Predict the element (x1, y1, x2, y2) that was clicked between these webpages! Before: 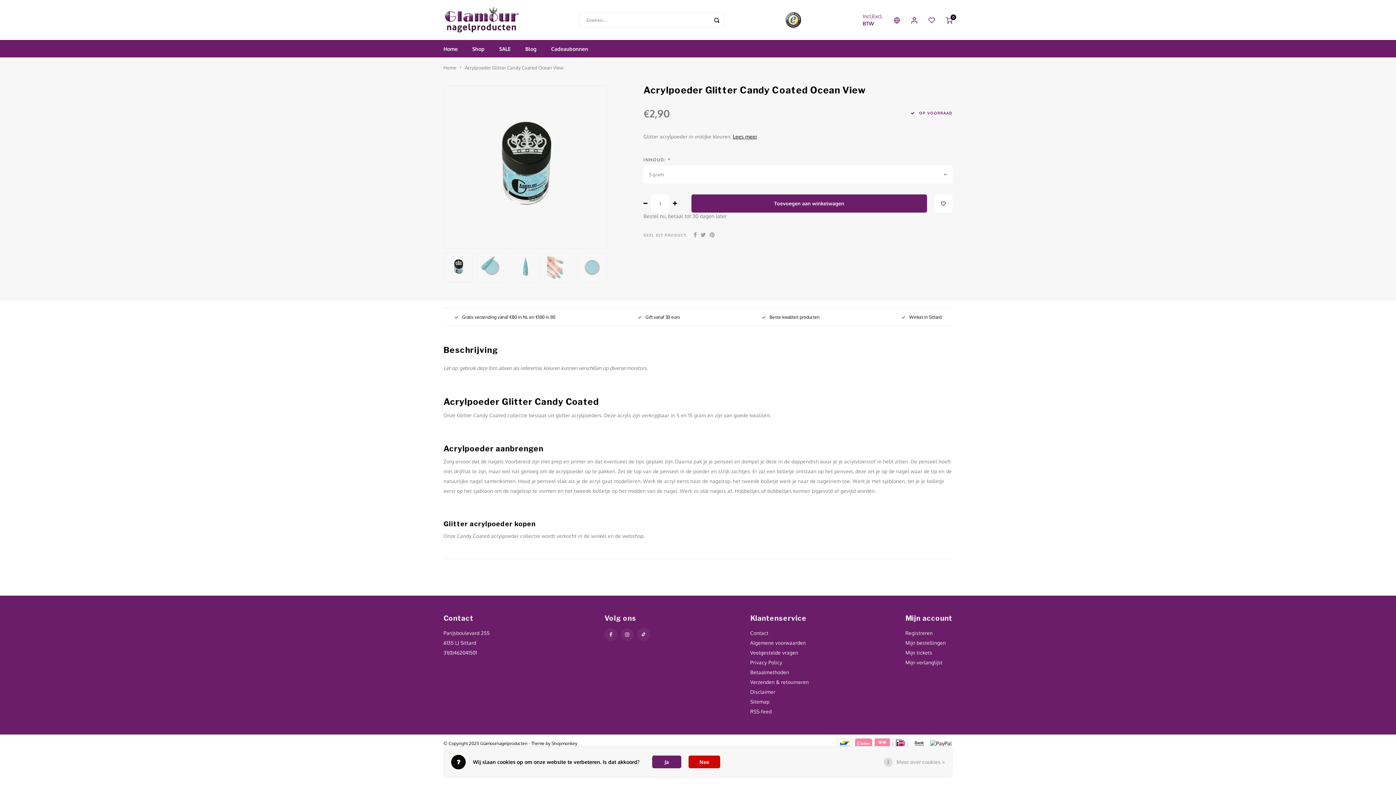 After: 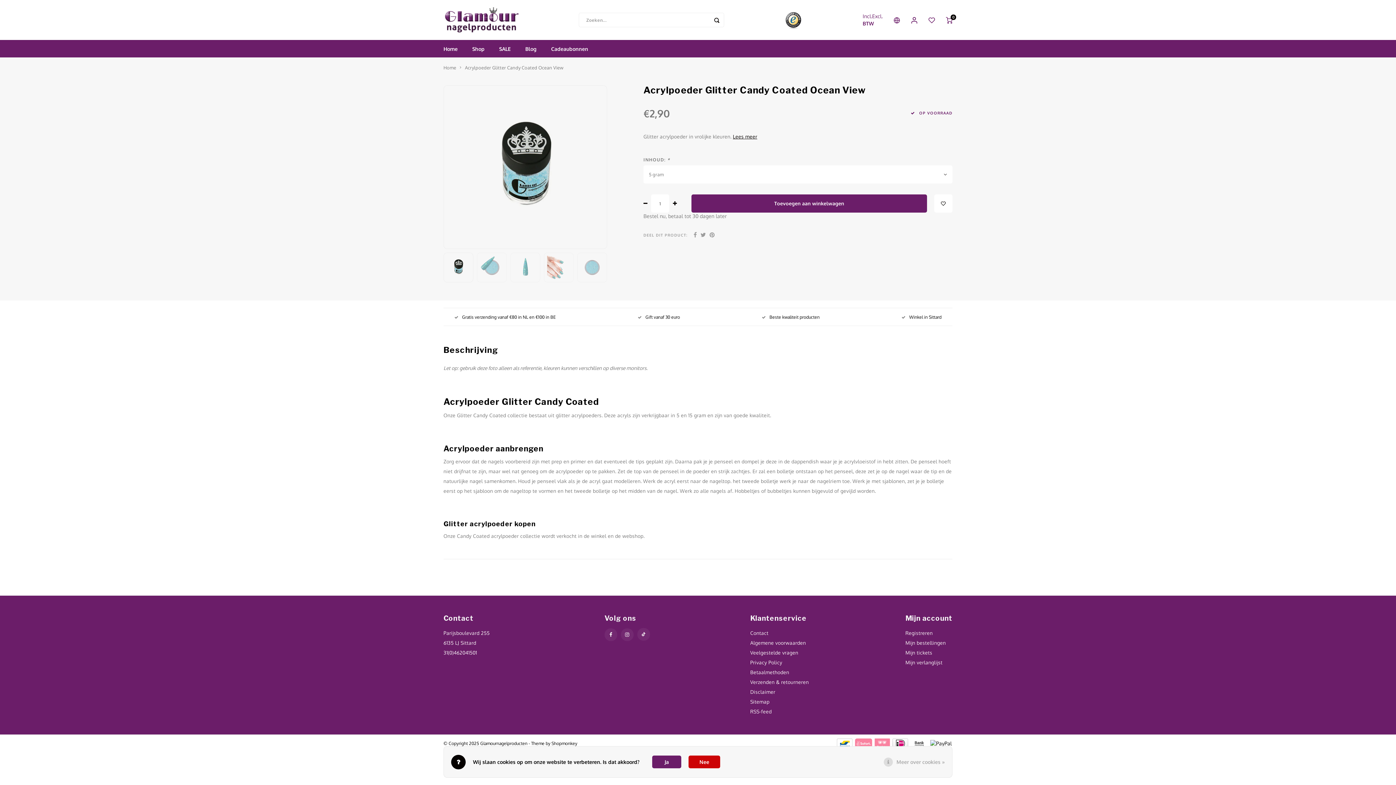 Action: bbox: (693, 231, 697, 238)